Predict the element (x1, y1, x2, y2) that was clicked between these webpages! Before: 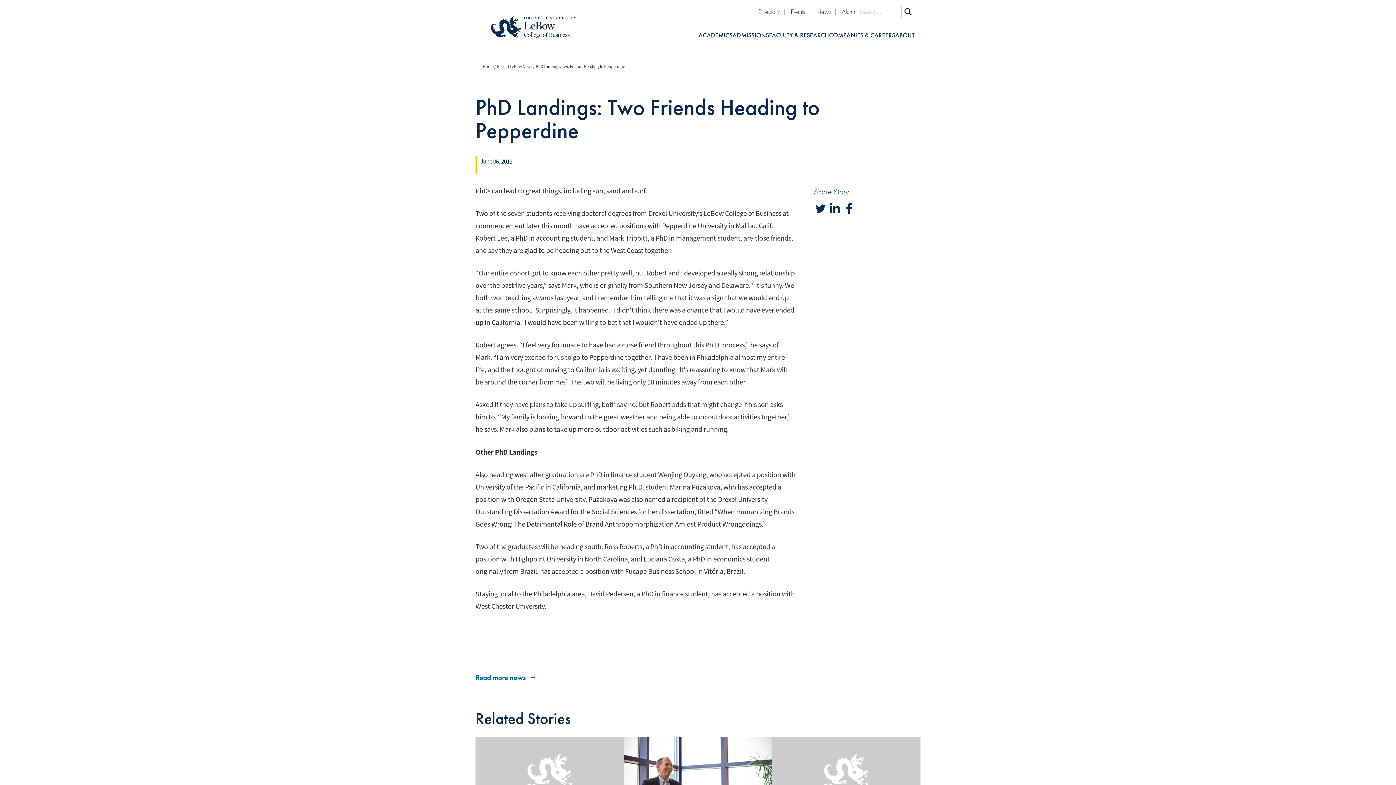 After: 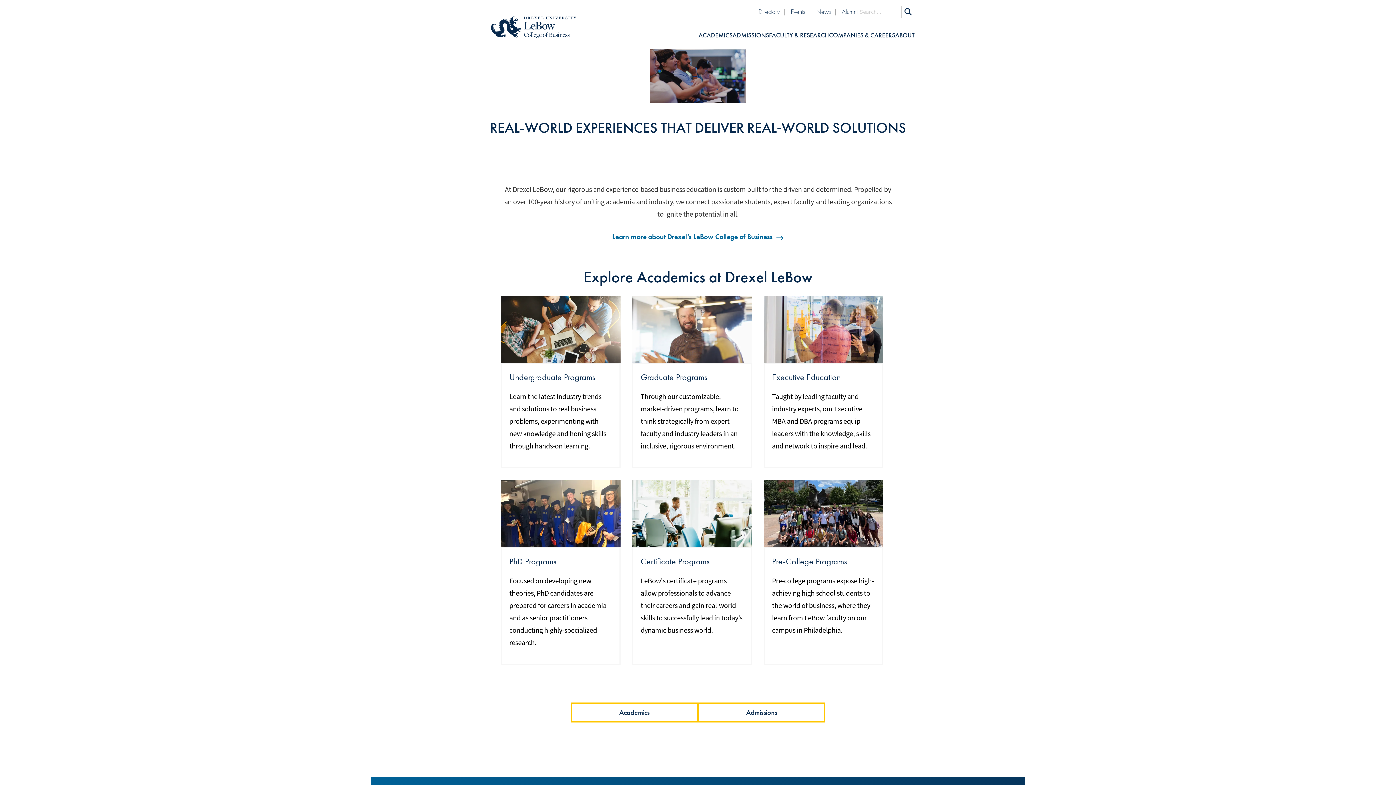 Action: bbox: (481, 15, 590, 43)